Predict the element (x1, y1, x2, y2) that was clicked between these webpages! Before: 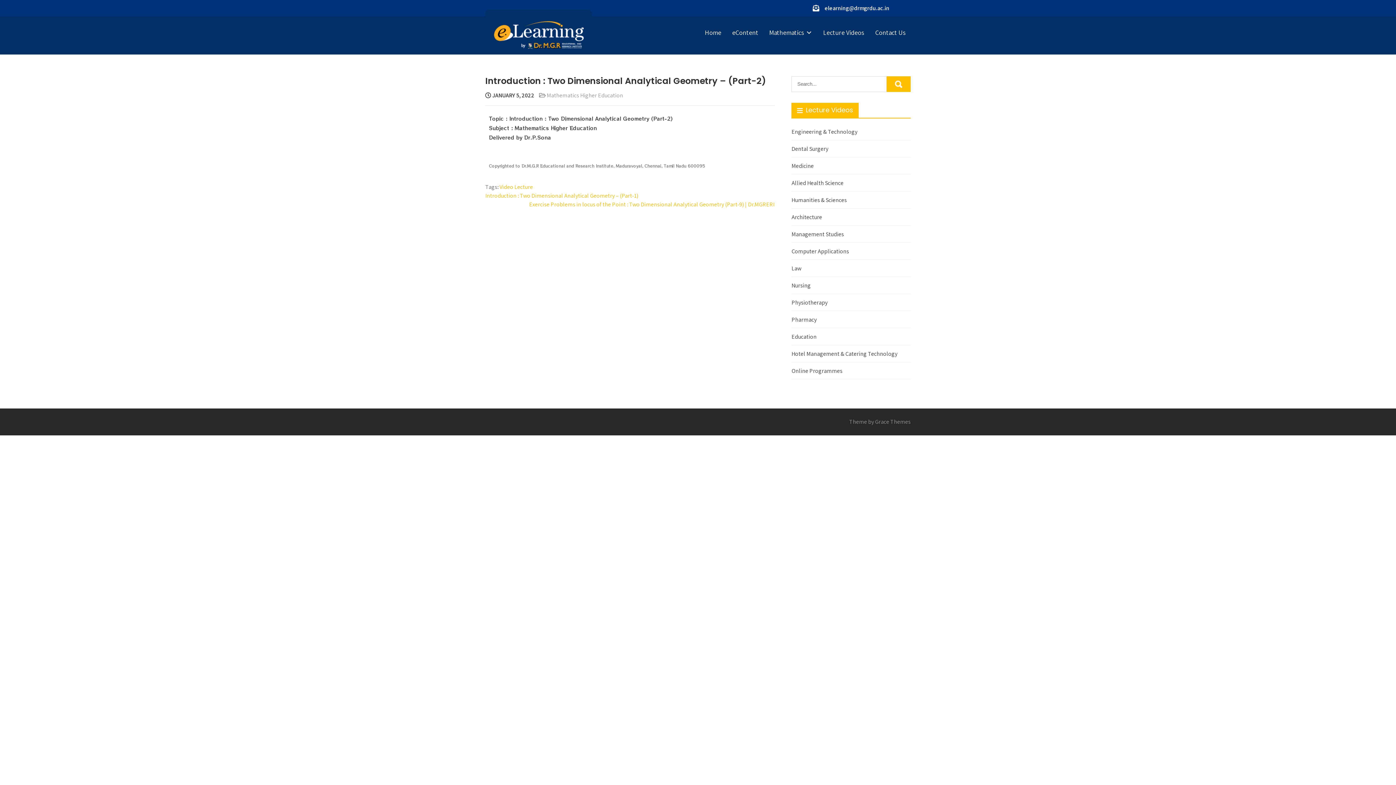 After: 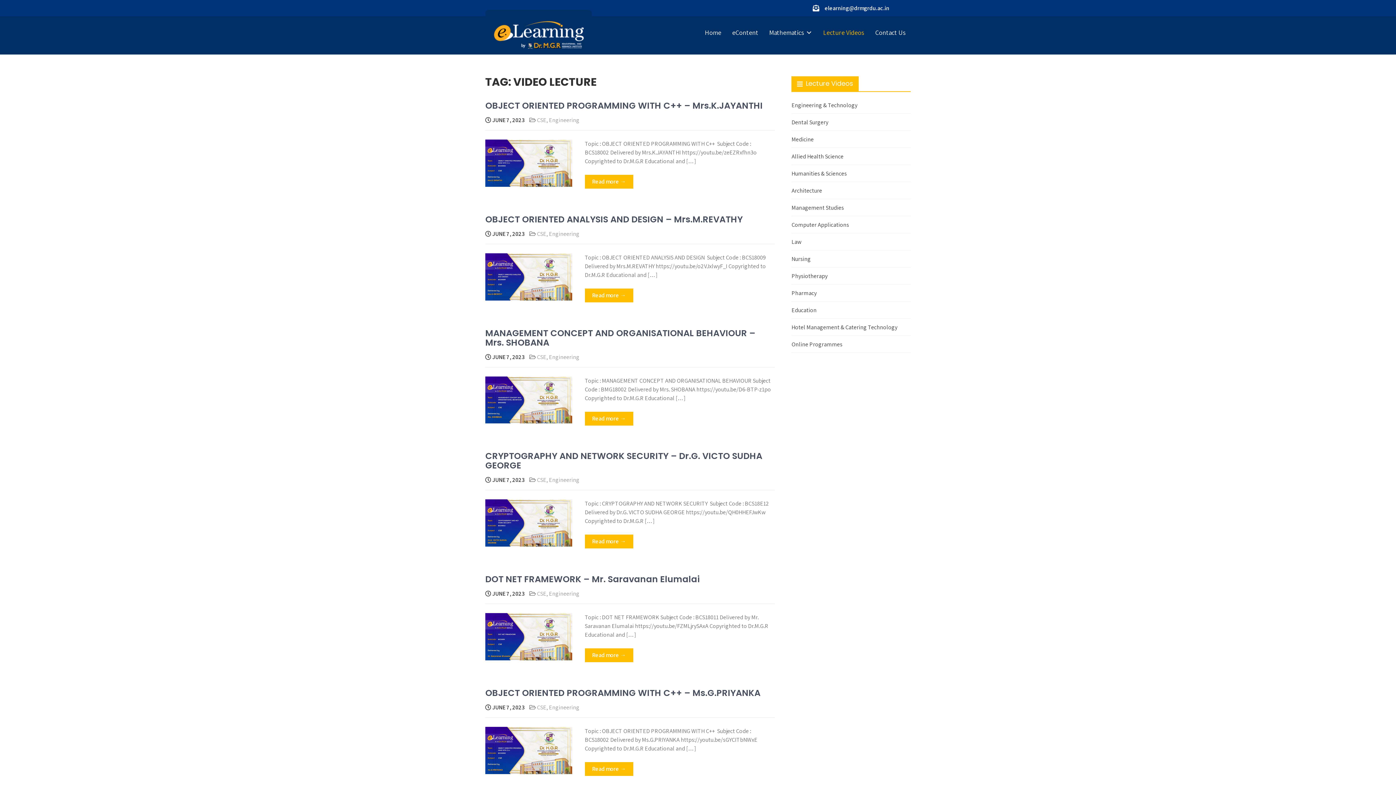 Action: label: Video Lecture bbox: (499, 183, 533, 190)